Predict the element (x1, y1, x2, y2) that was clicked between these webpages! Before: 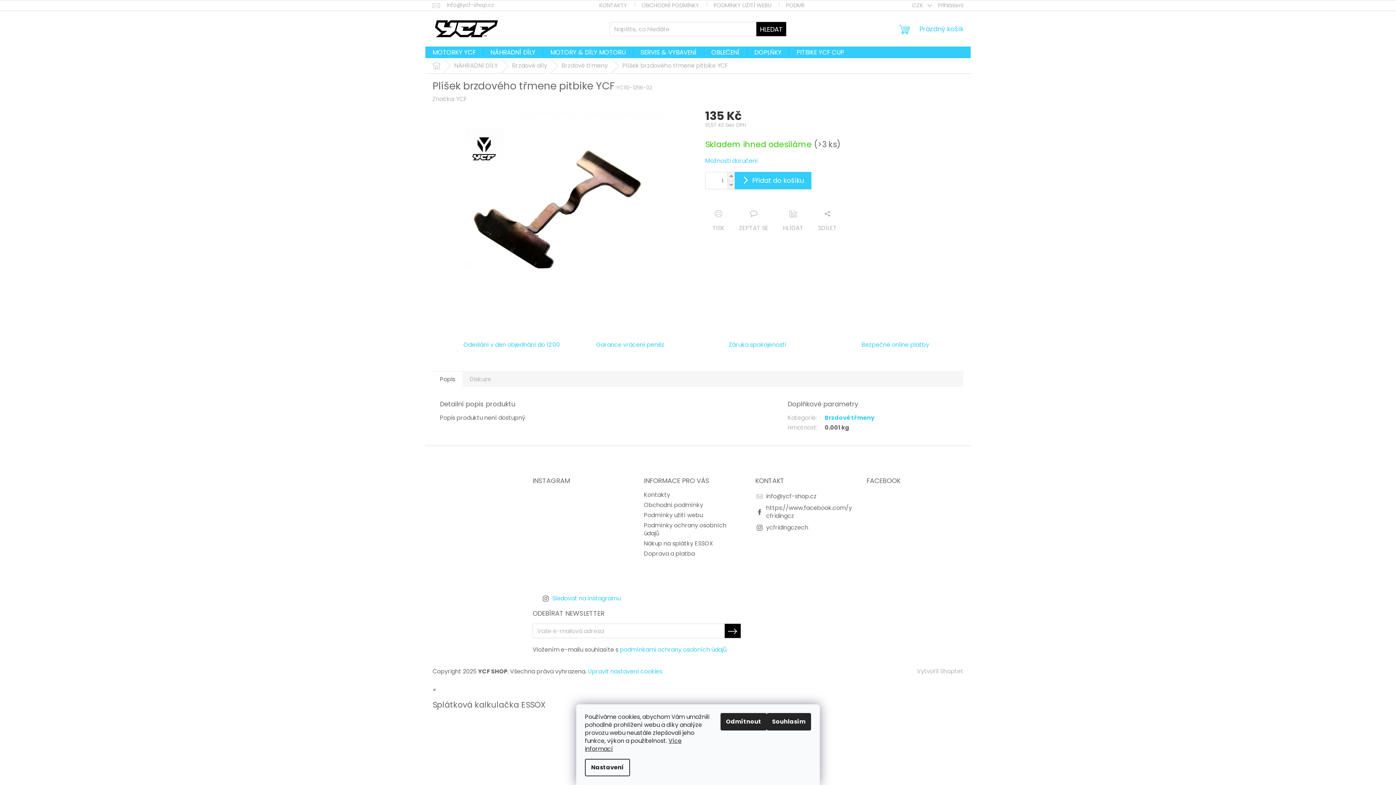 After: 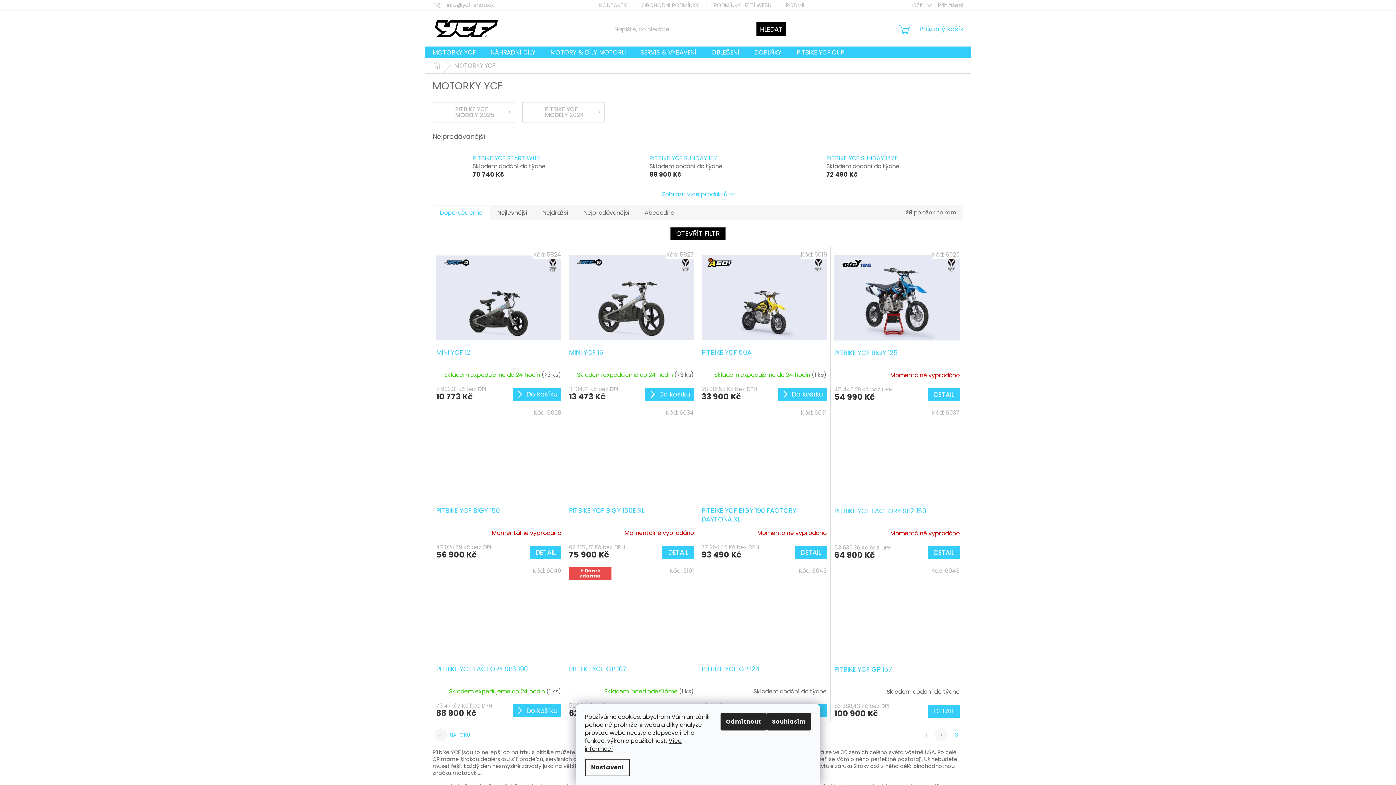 Action: label: MOTORKY YCF bbox: (425, 46, 482, 58)